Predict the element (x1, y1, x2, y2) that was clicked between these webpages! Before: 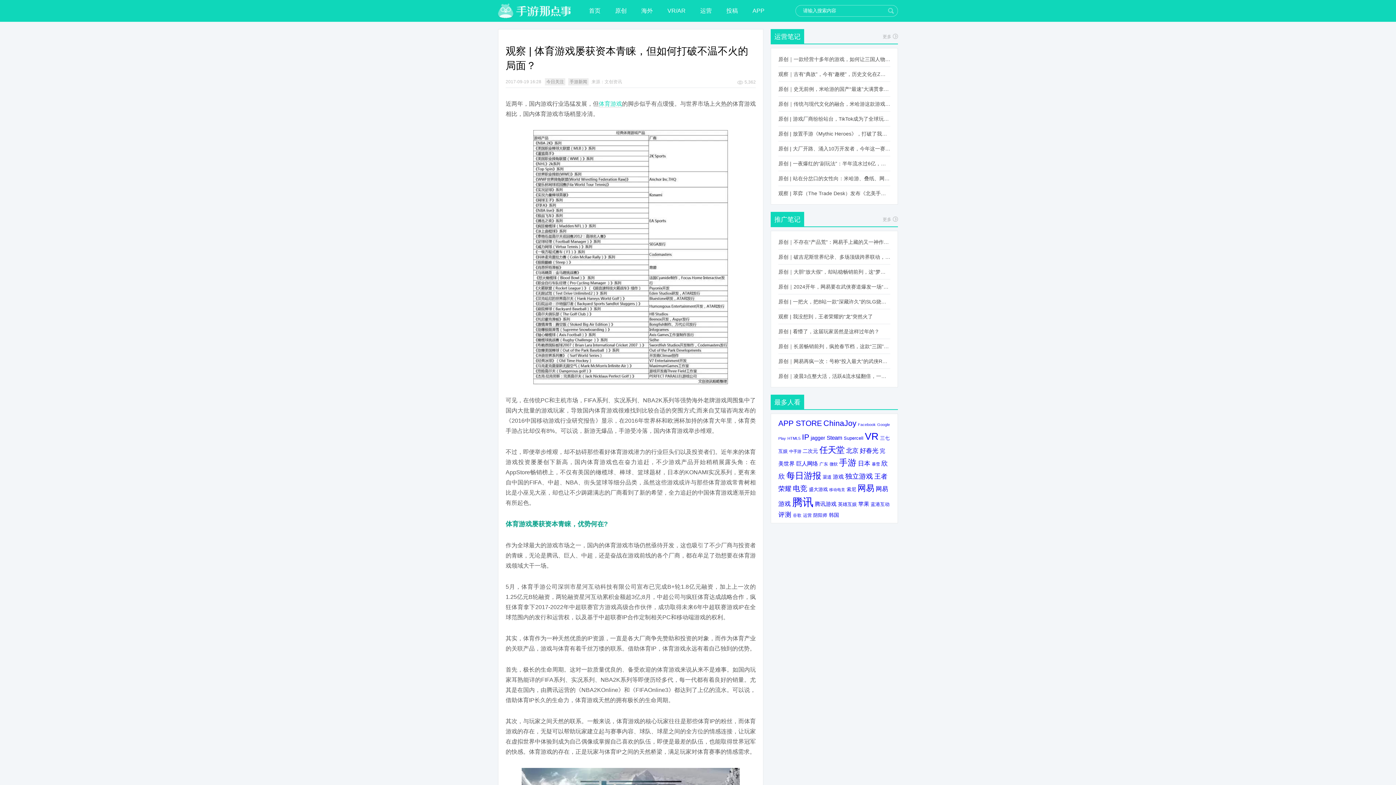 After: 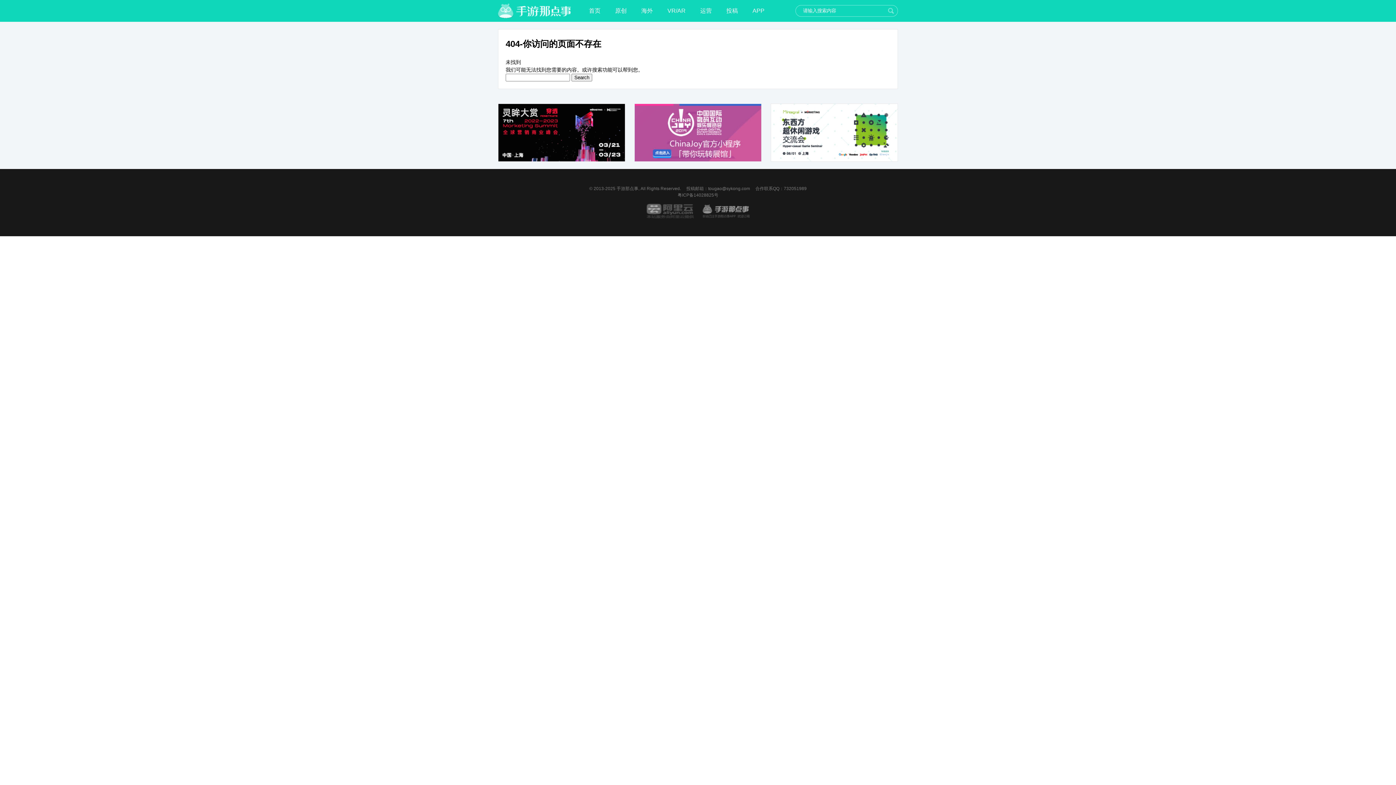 Action: label: 移动电竞 (78个项目) bbox: (829, 487, 845, 492)